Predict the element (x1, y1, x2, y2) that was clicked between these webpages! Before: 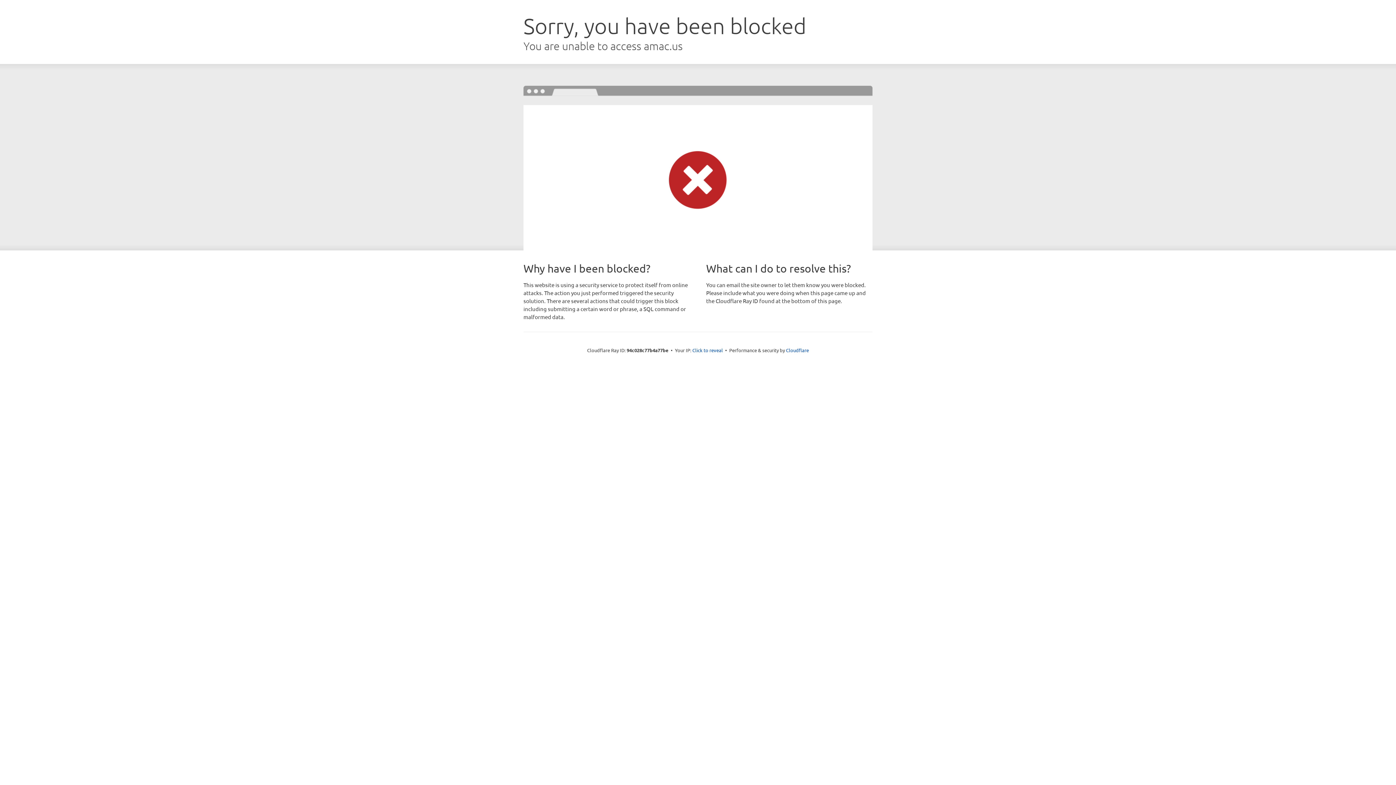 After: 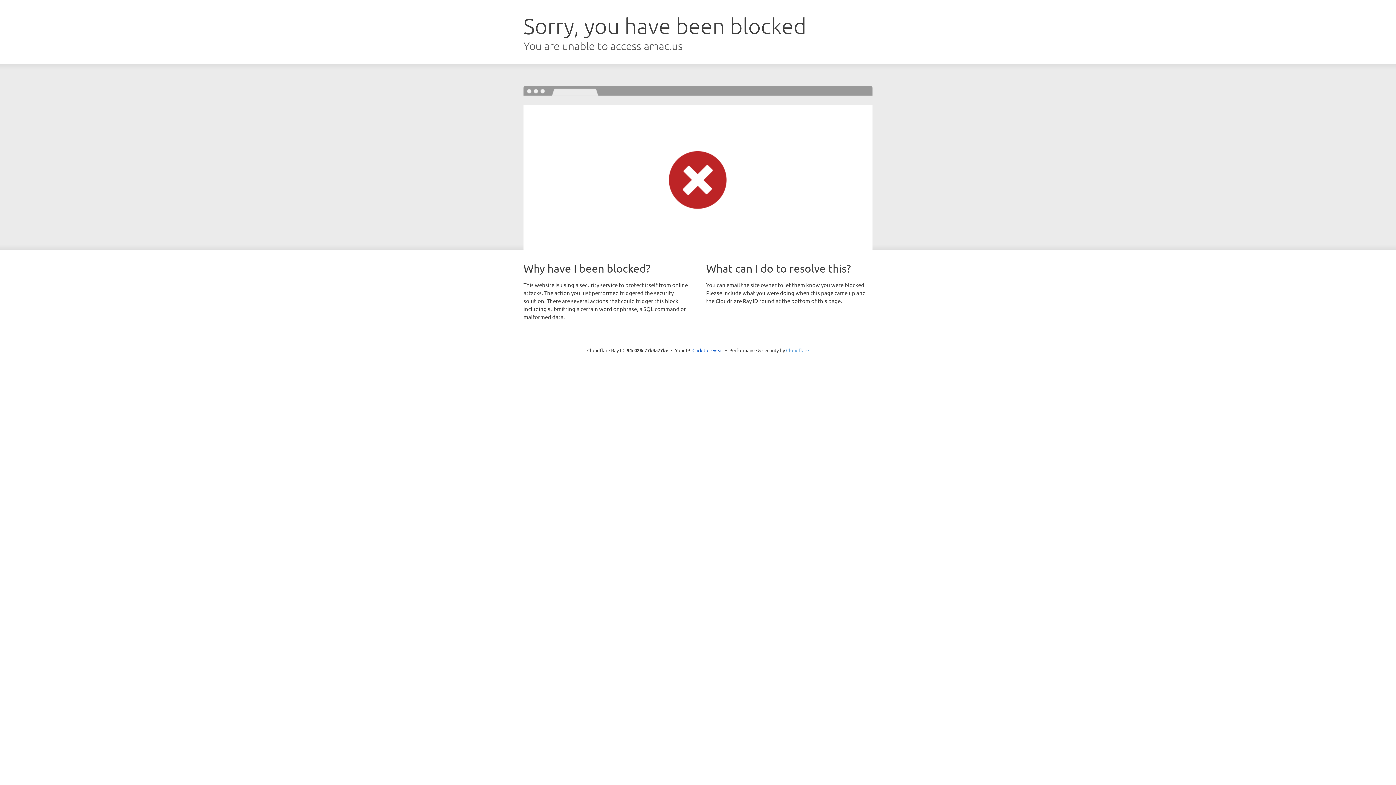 Action: bbox: (786, 347, 809, 353) label: Cloudflare